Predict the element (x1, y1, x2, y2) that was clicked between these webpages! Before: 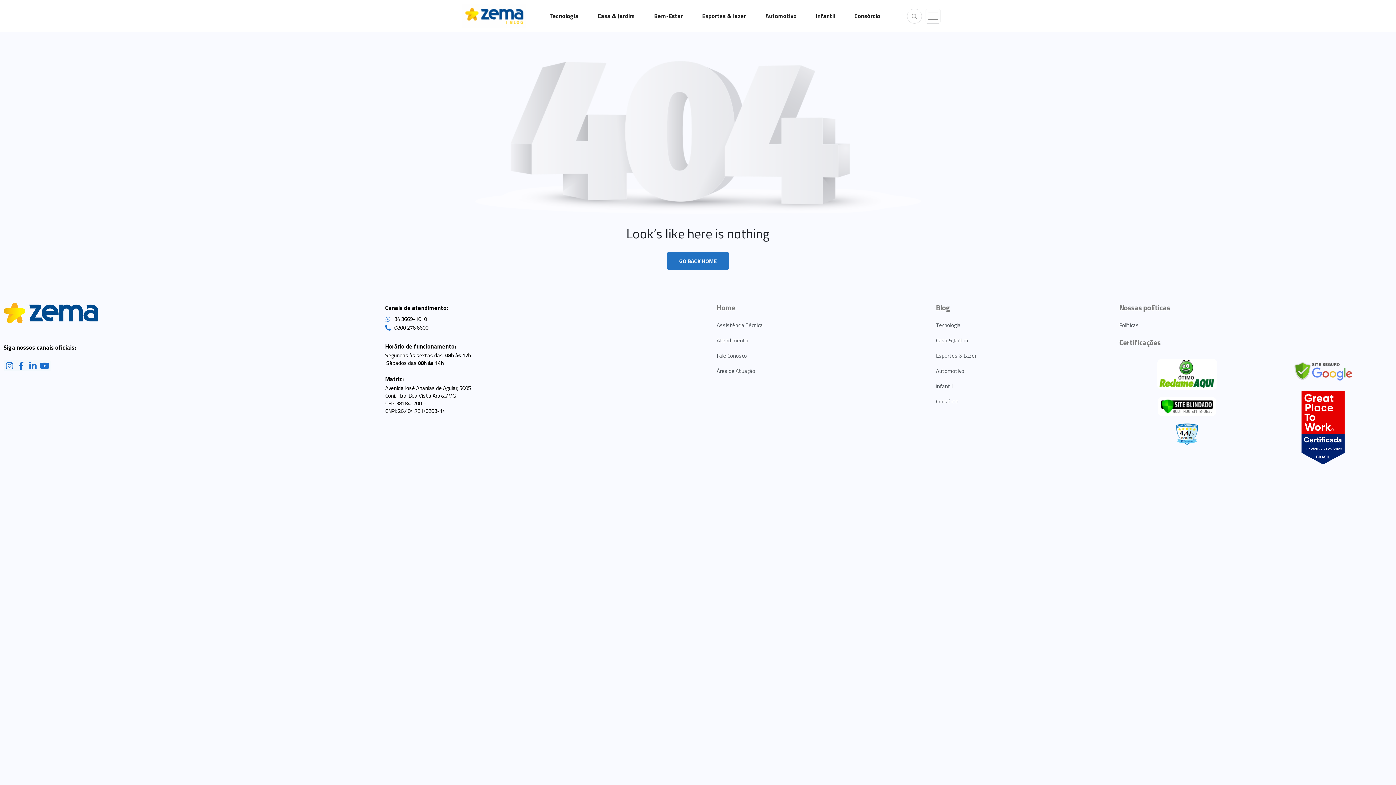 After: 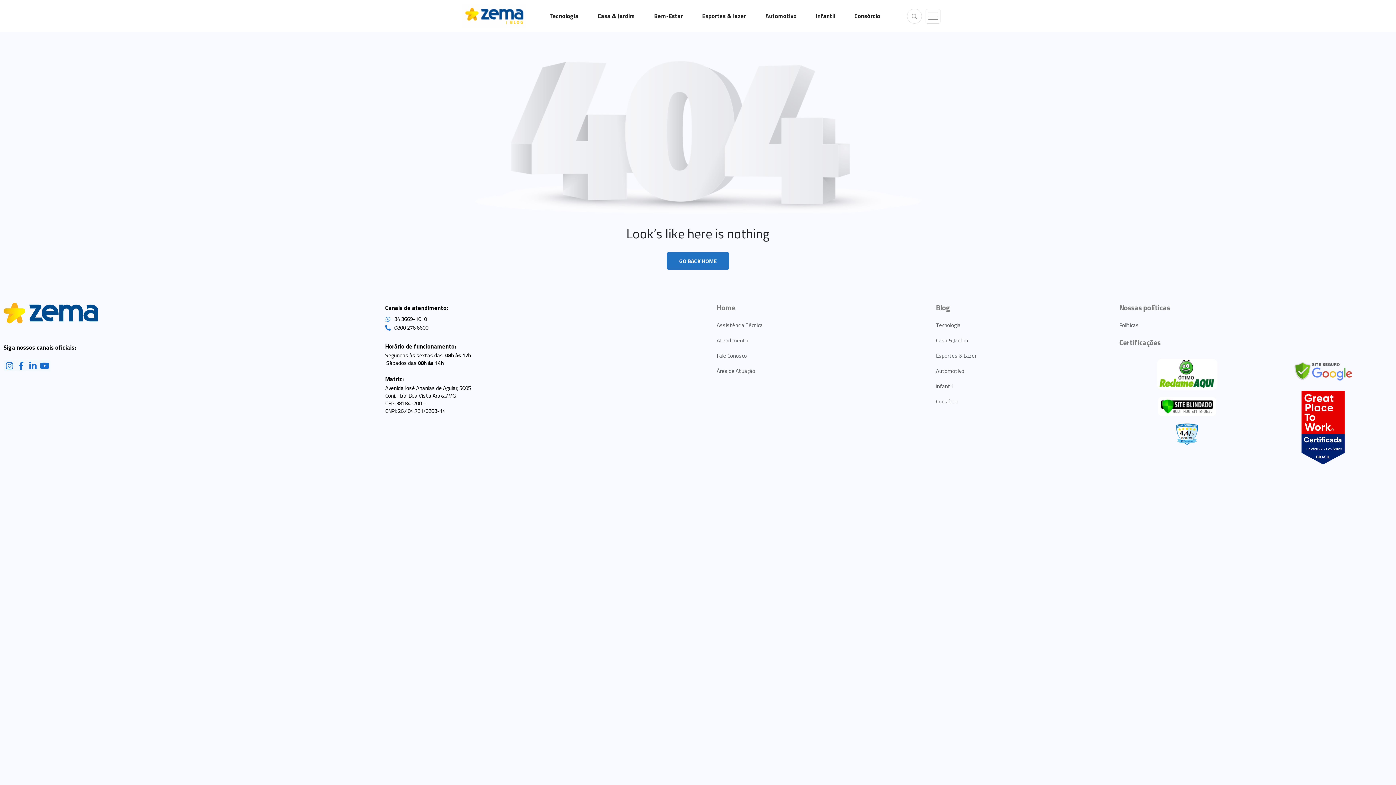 Action: label: 34 3669-1010 bbox: (394, 313, 427, 325)